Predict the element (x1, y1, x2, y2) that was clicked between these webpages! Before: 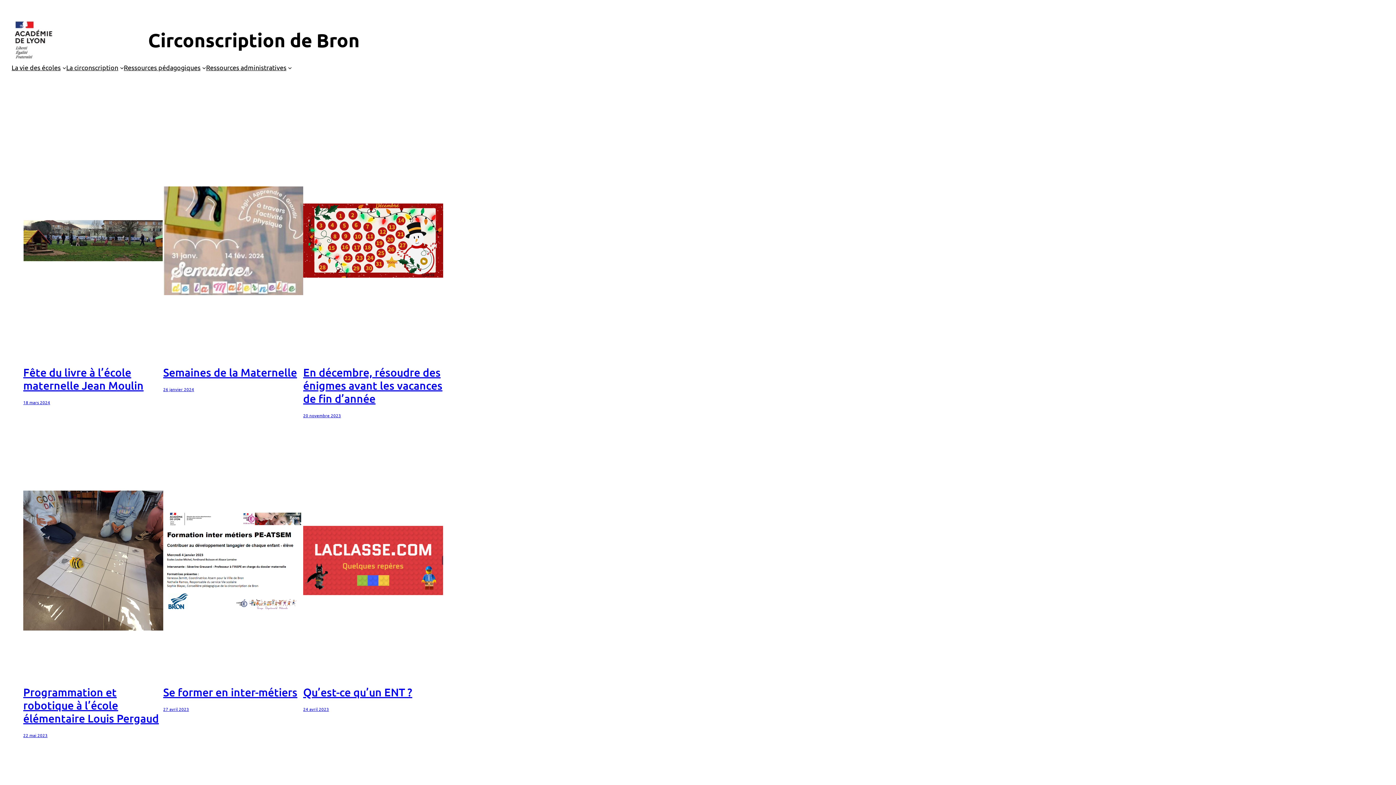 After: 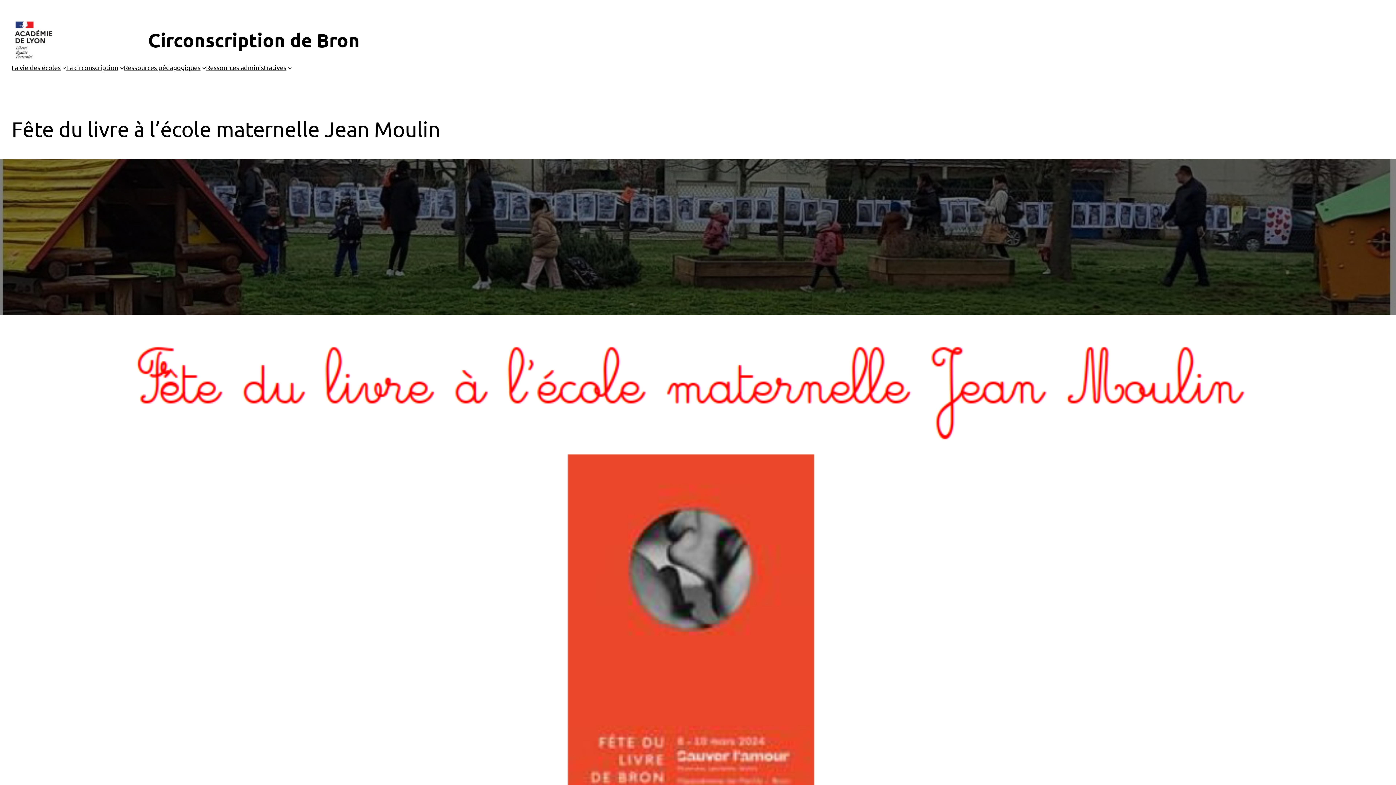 Action: label: 18 mars 2024 bbox: (23, 399, 50, 405)